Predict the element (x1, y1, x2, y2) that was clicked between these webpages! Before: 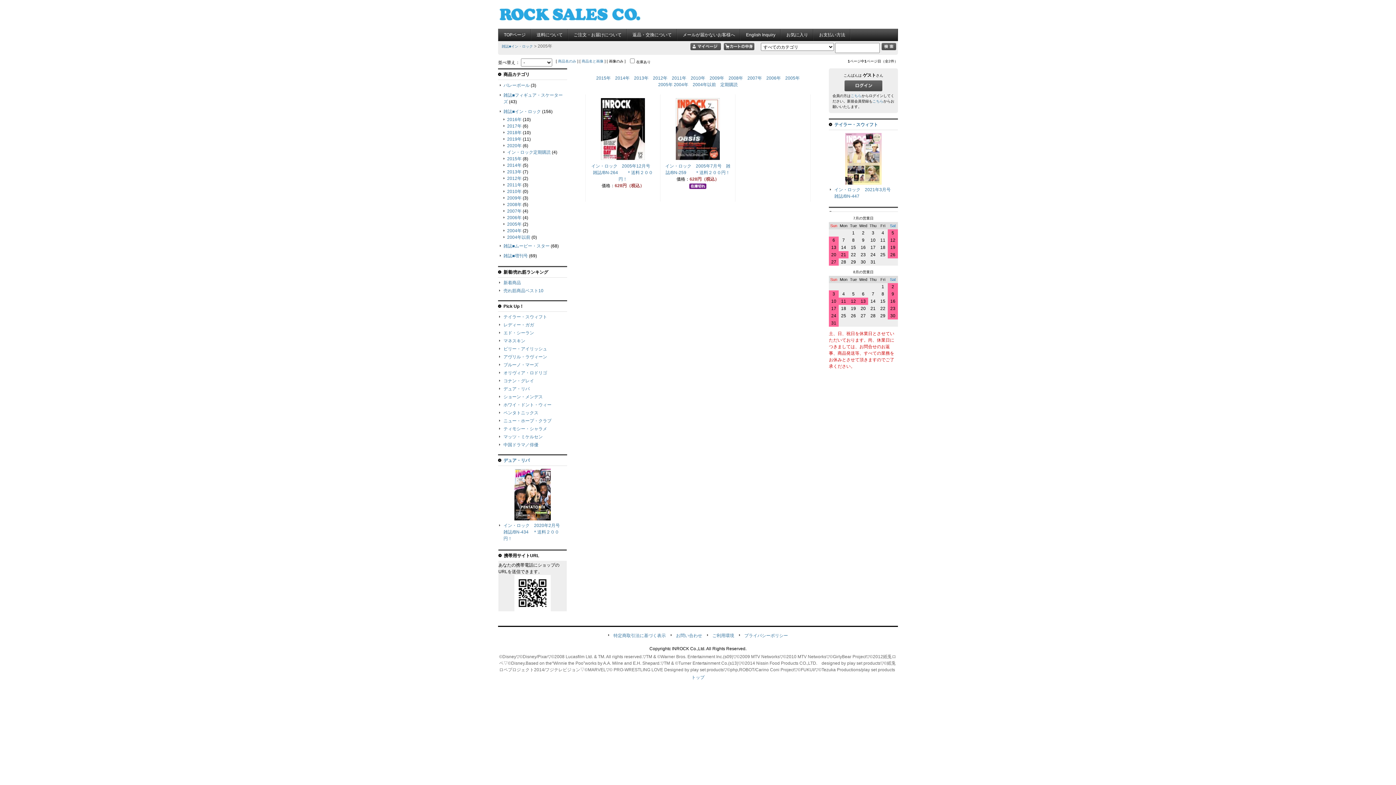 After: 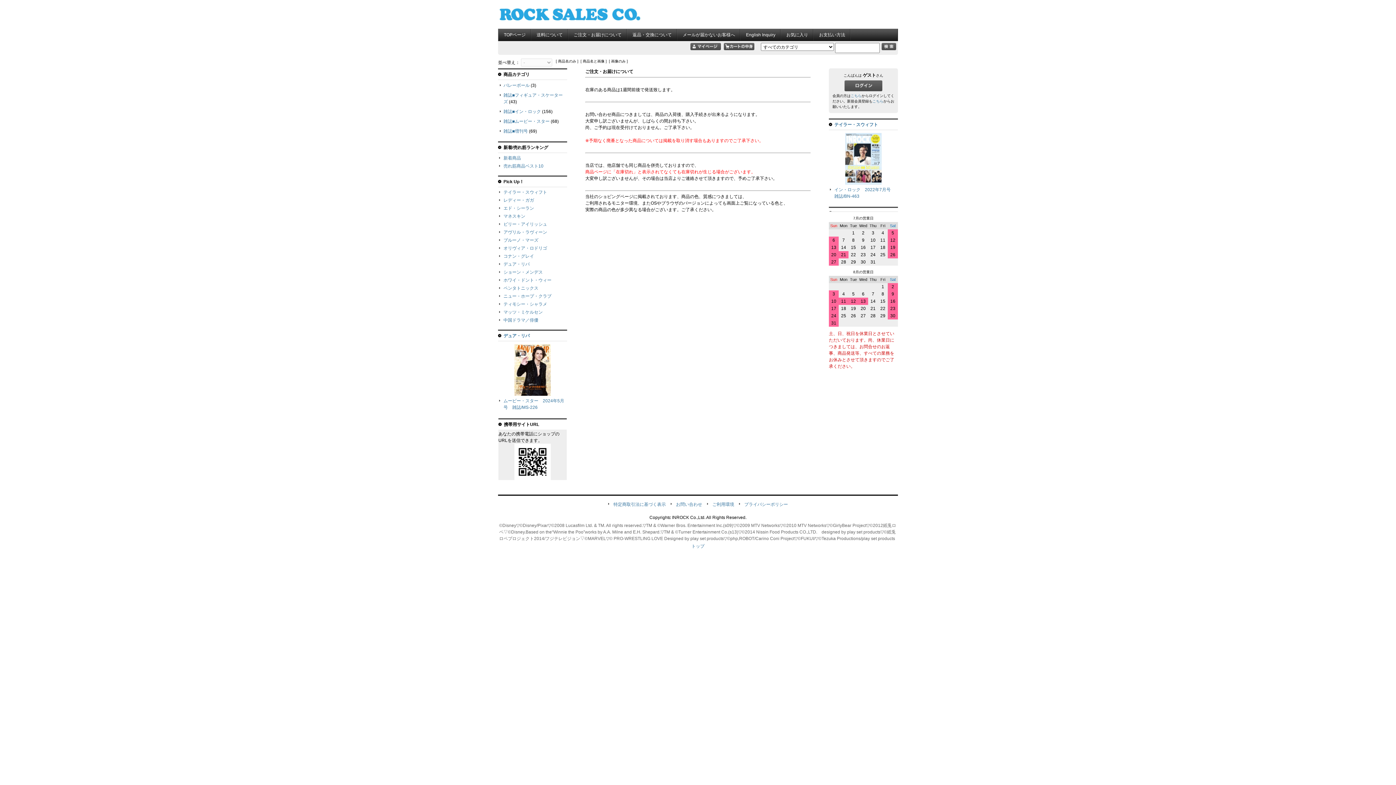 Action: bbox: (568, 29, 627, 40) label: ご注文・お届けについて